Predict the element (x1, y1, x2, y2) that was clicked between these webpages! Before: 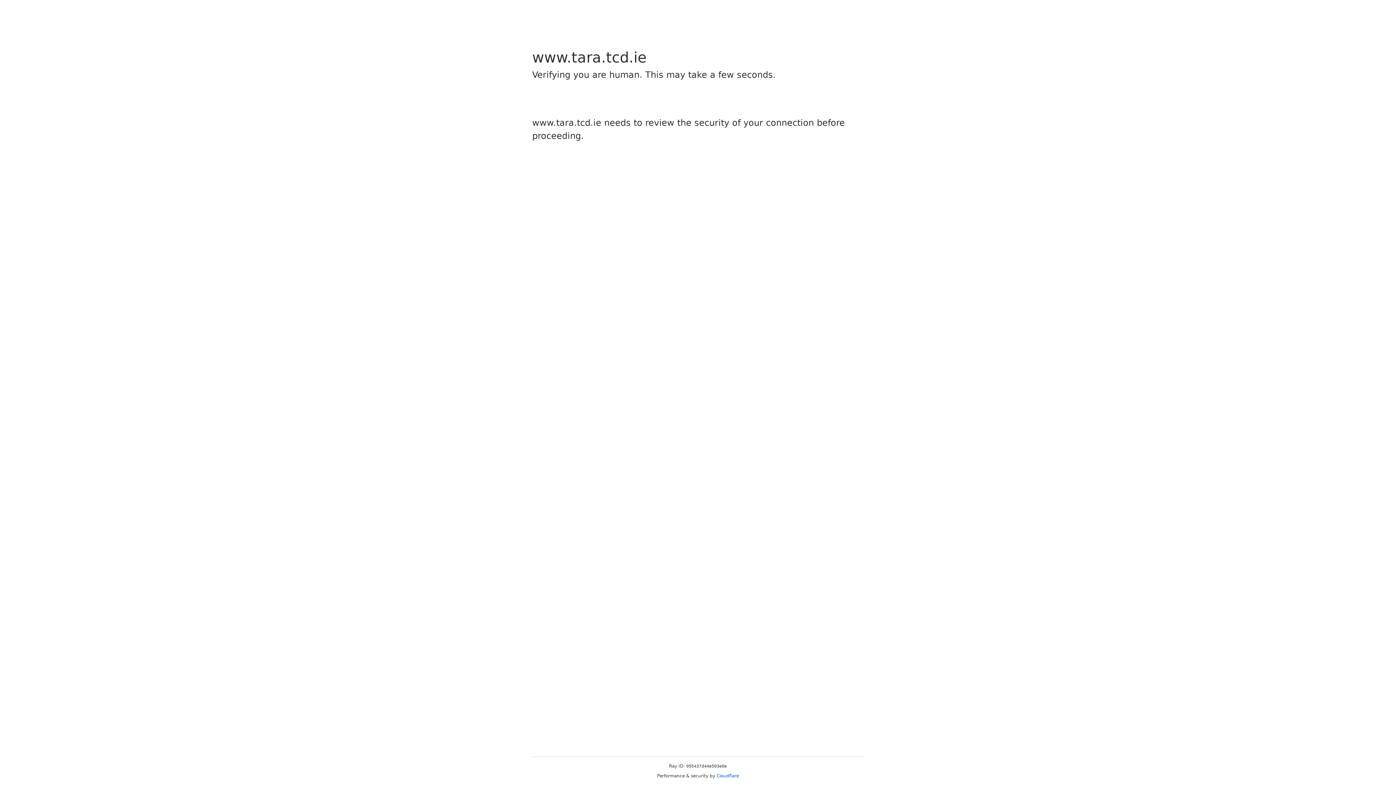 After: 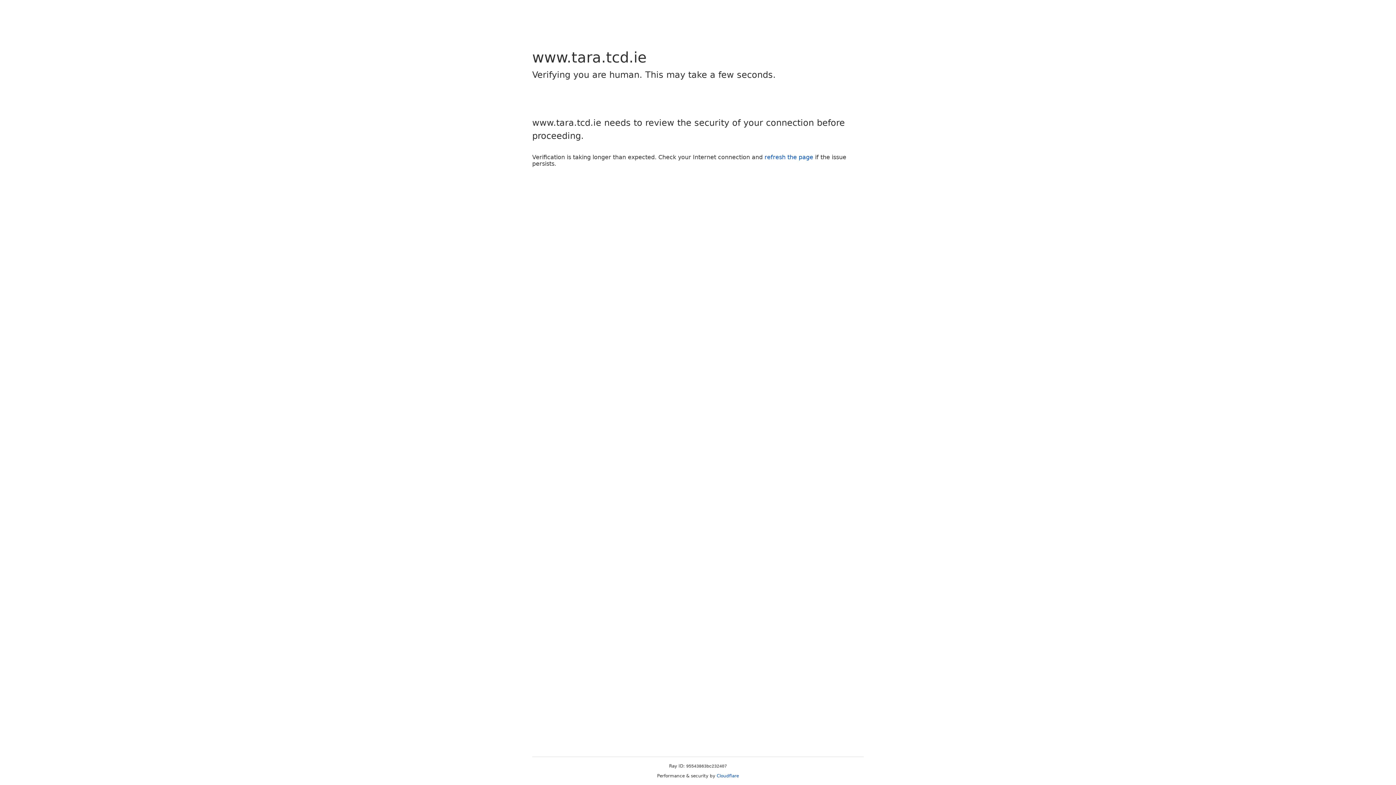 Action: label: Cloudflare bbox: (716, 773, 739, 778)